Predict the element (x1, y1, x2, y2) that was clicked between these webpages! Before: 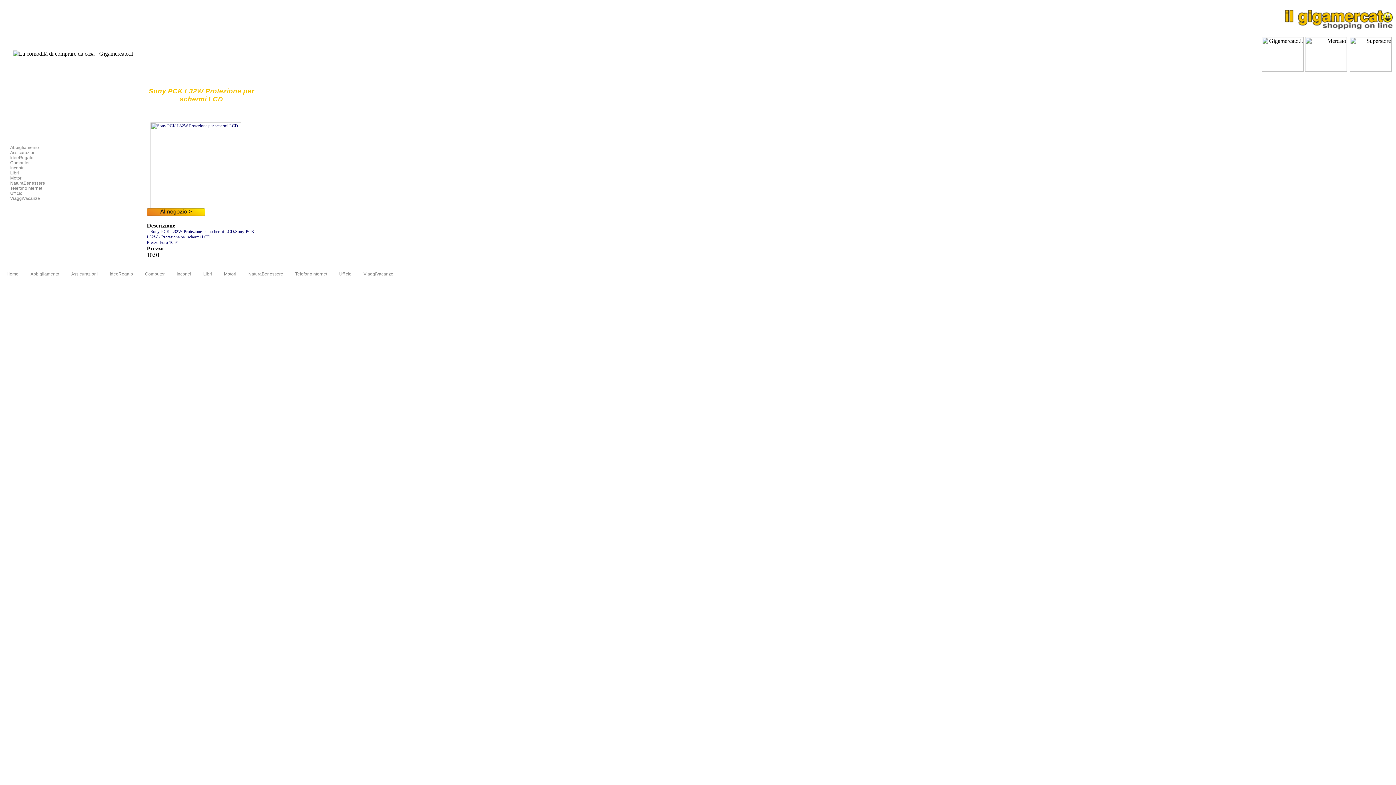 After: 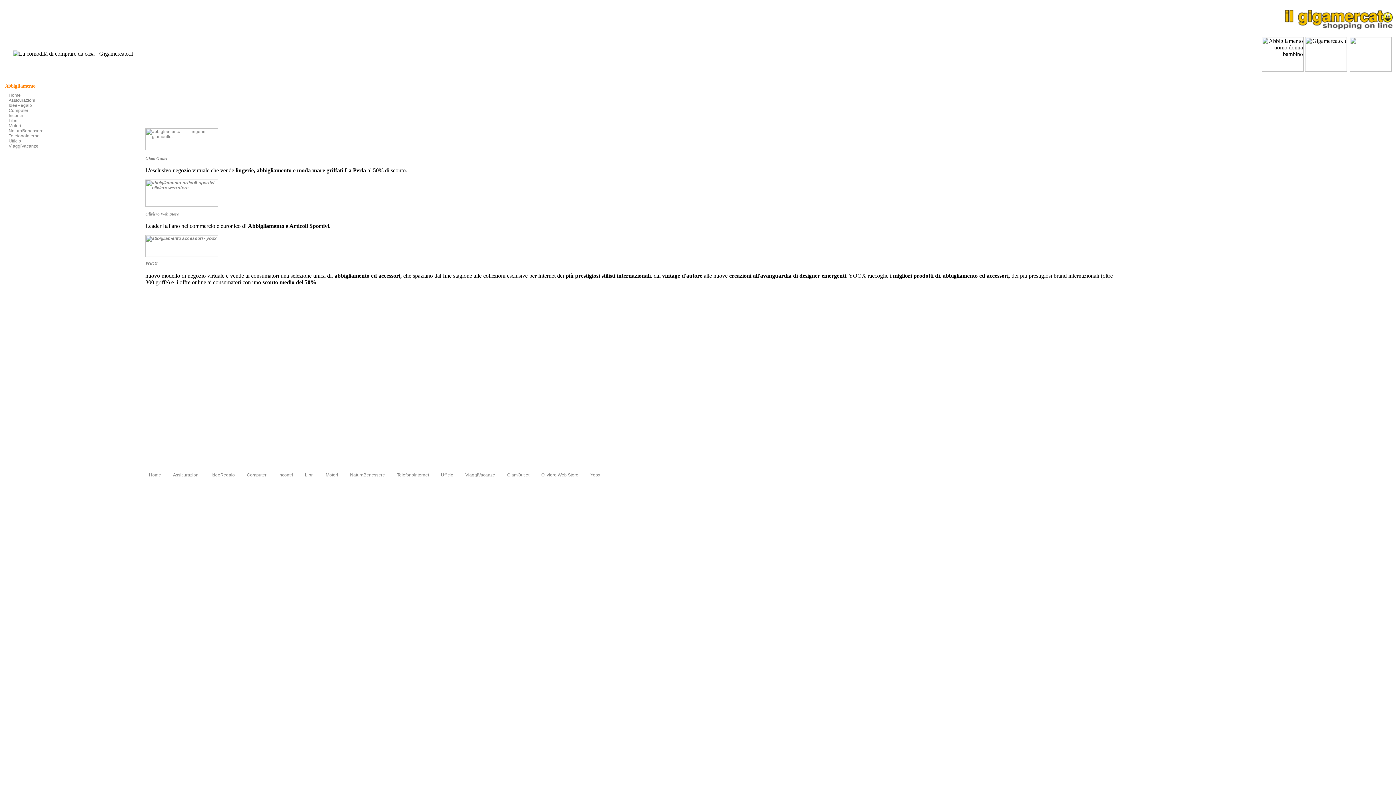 Action: bbox: (30, 271, 64, 276) label: Abbigliamento ~ 